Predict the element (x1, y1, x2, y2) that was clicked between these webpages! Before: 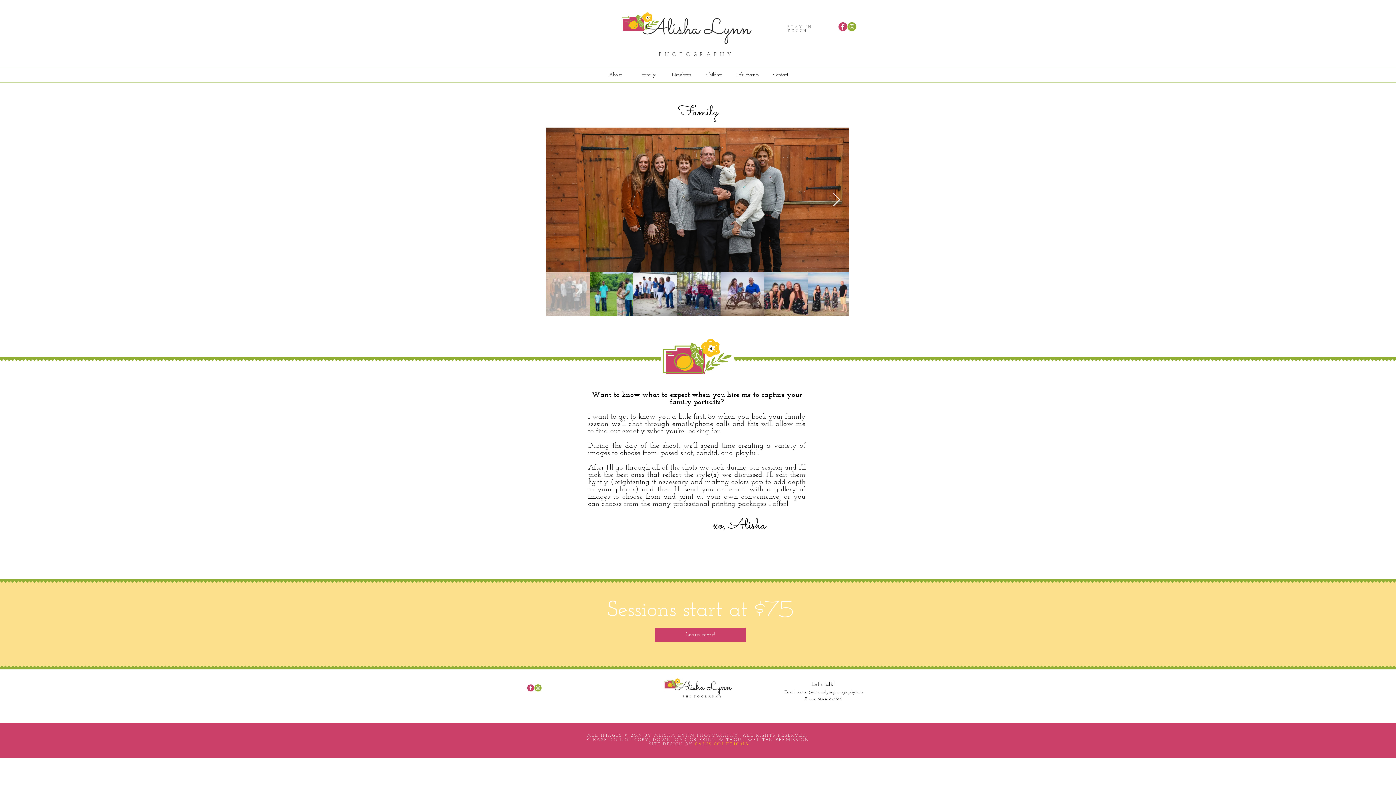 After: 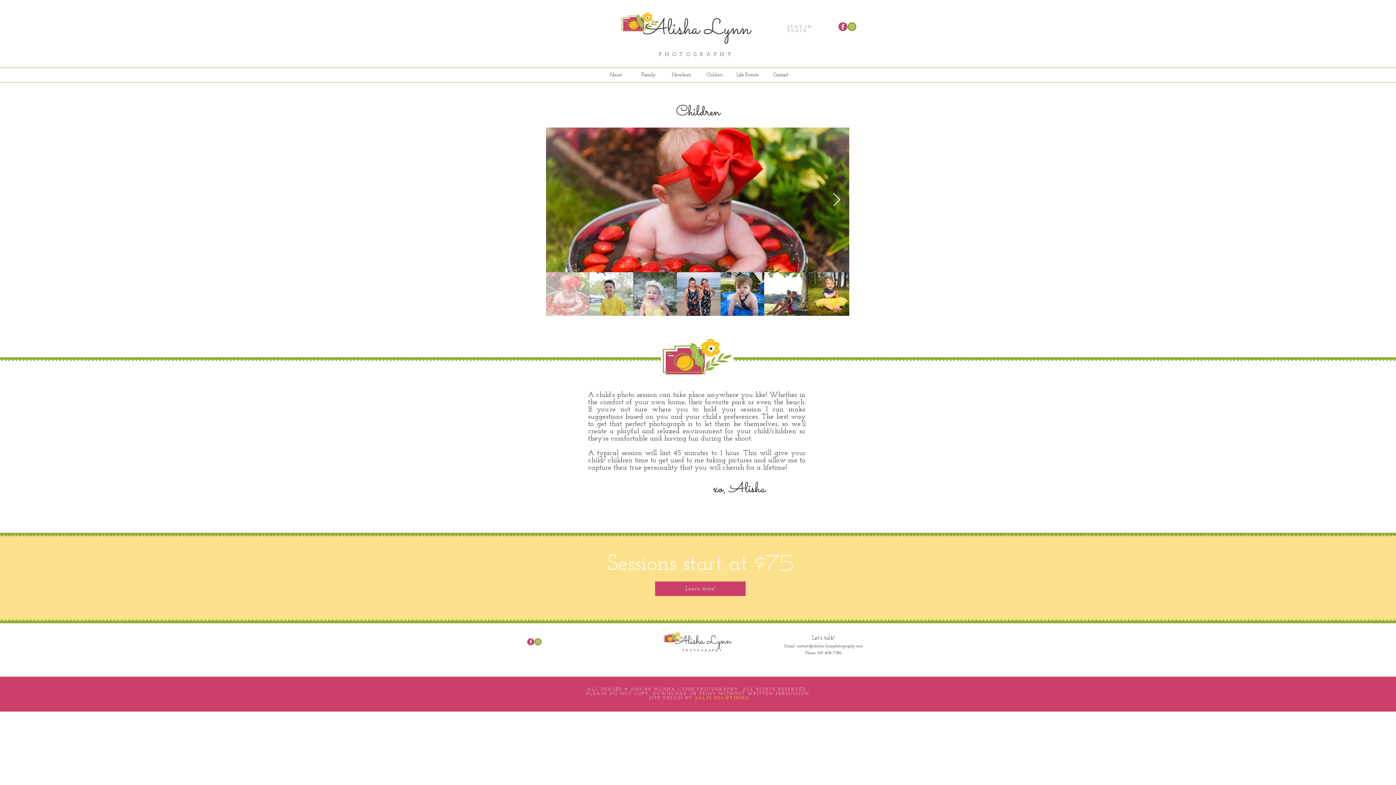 Action: label: Children bbox: (698, 68, 731, 82)